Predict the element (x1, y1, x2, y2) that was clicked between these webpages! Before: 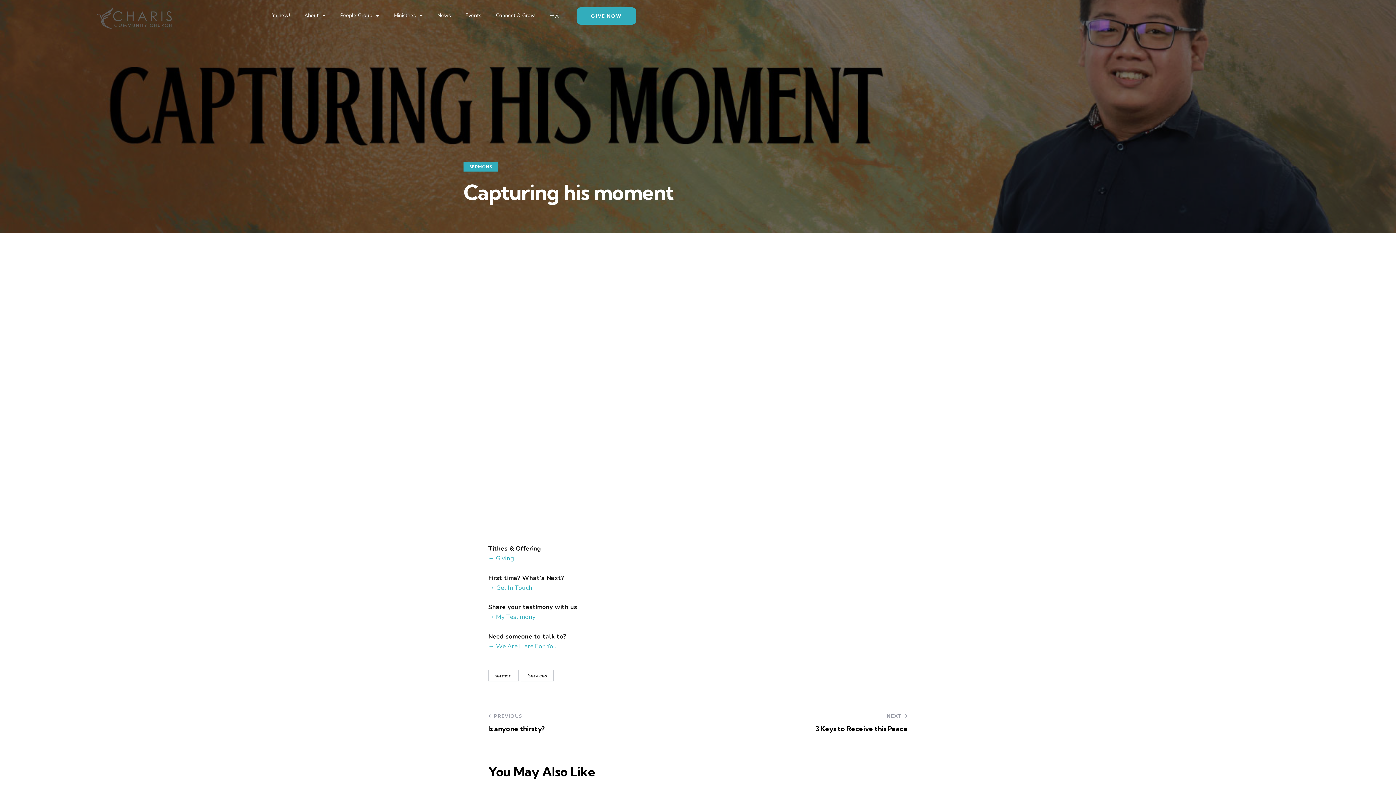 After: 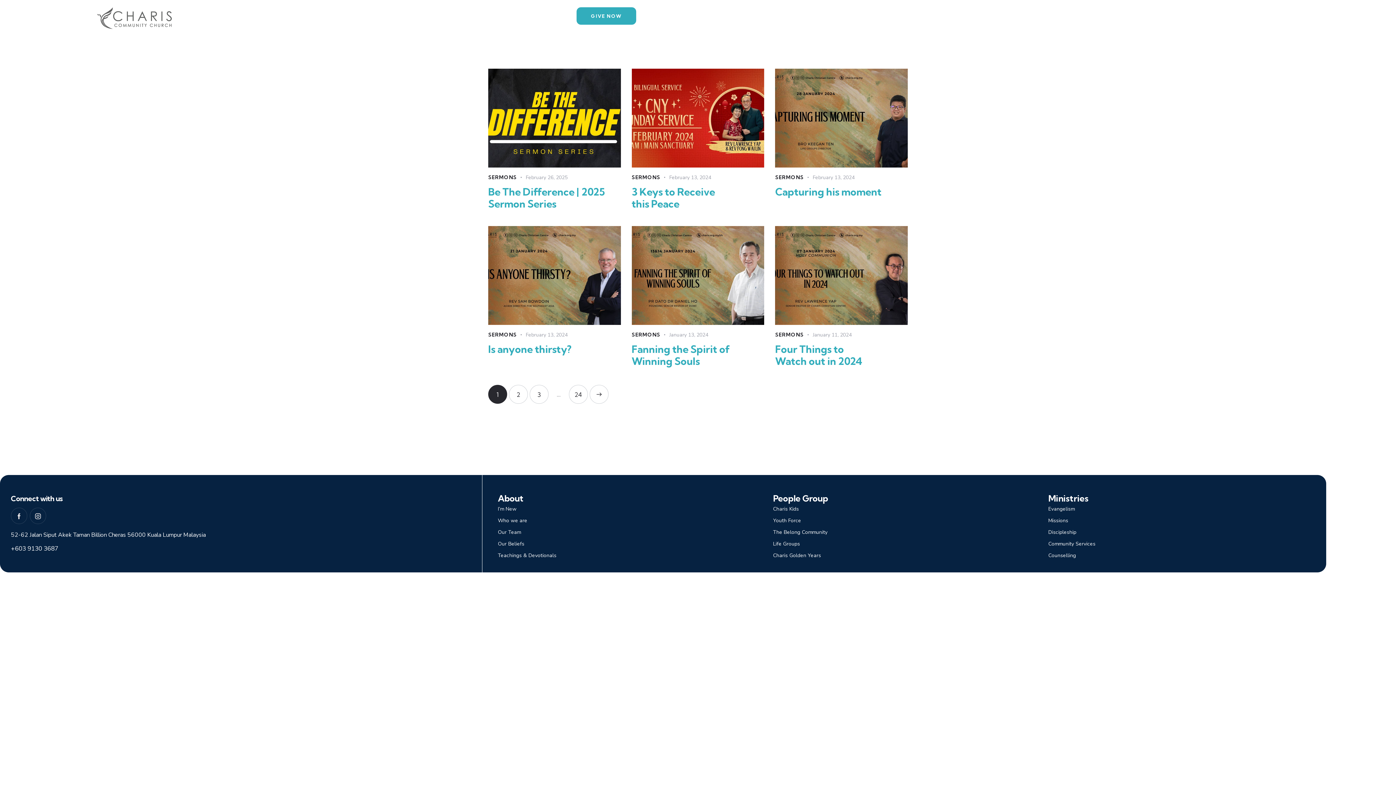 Action: label: sermon bbox: (488, 670, 518, 681)